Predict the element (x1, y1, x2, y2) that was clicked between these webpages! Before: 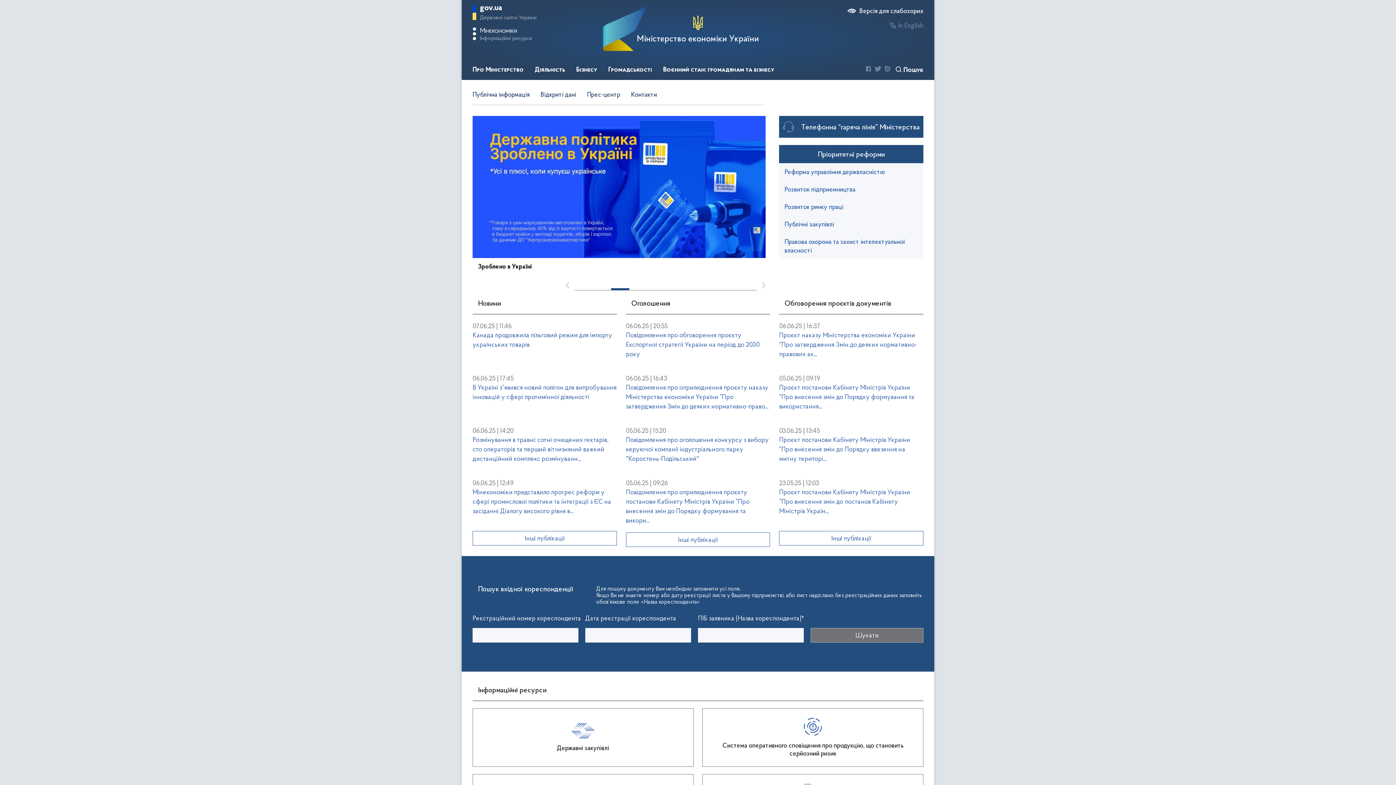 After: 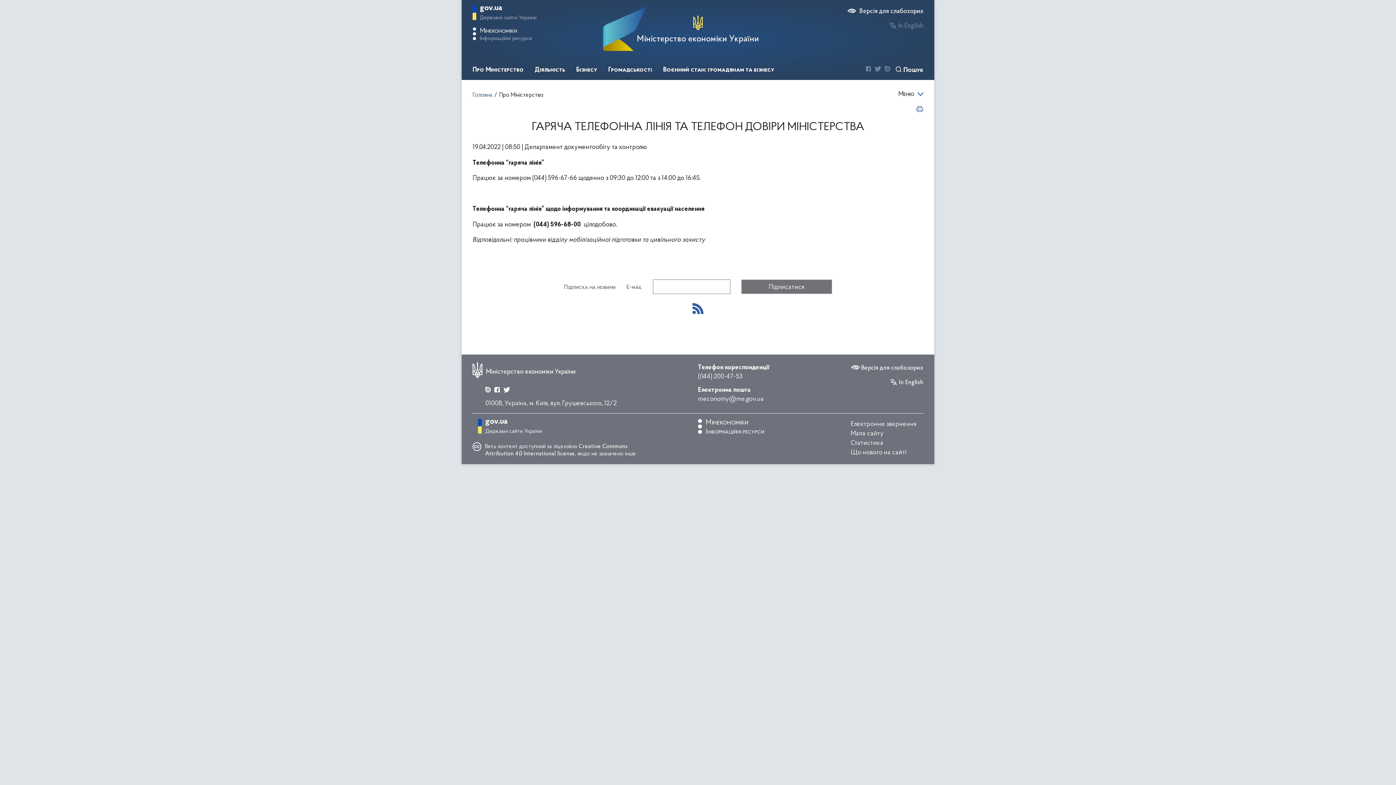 Action: bbox: (779, 116, 923, 137) label: Телефонна “гаряча лінія” Міністерства